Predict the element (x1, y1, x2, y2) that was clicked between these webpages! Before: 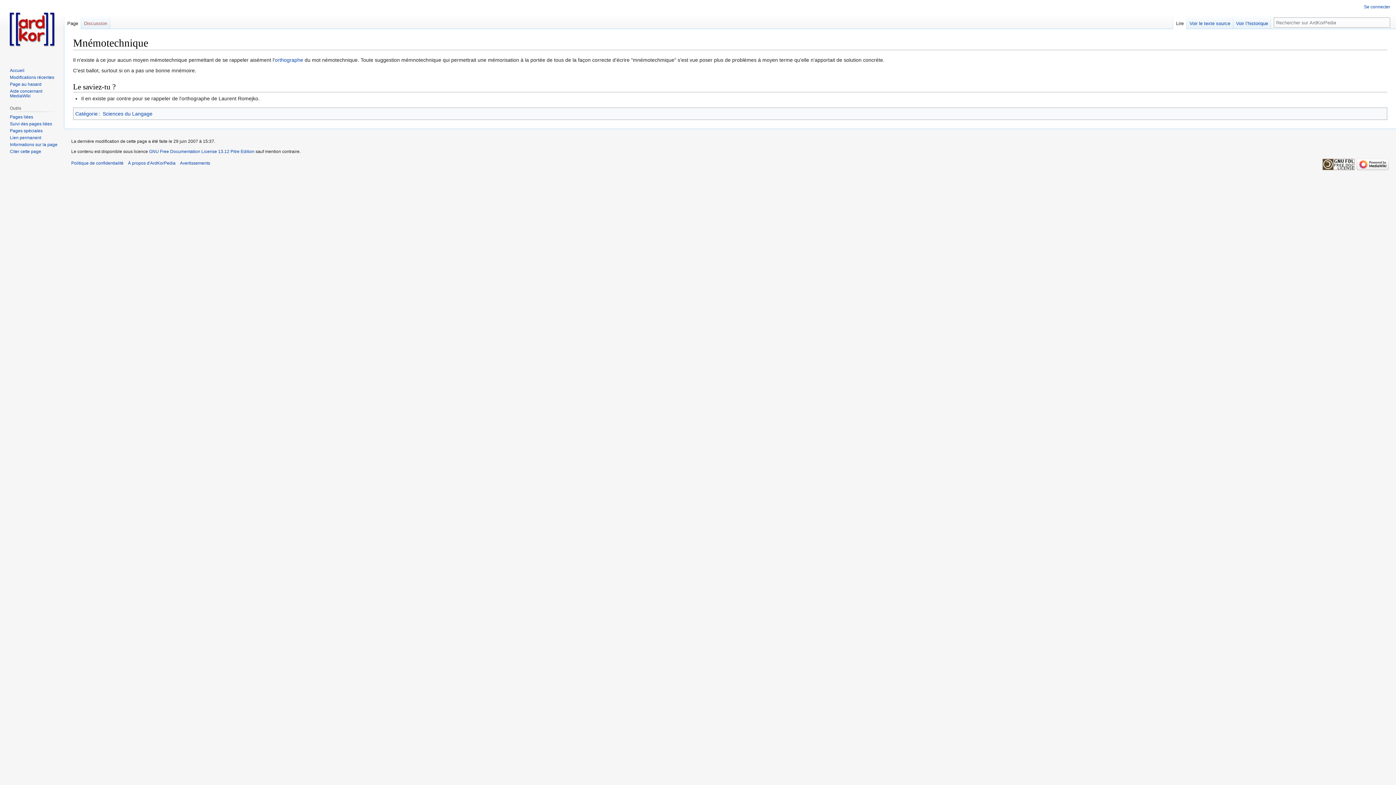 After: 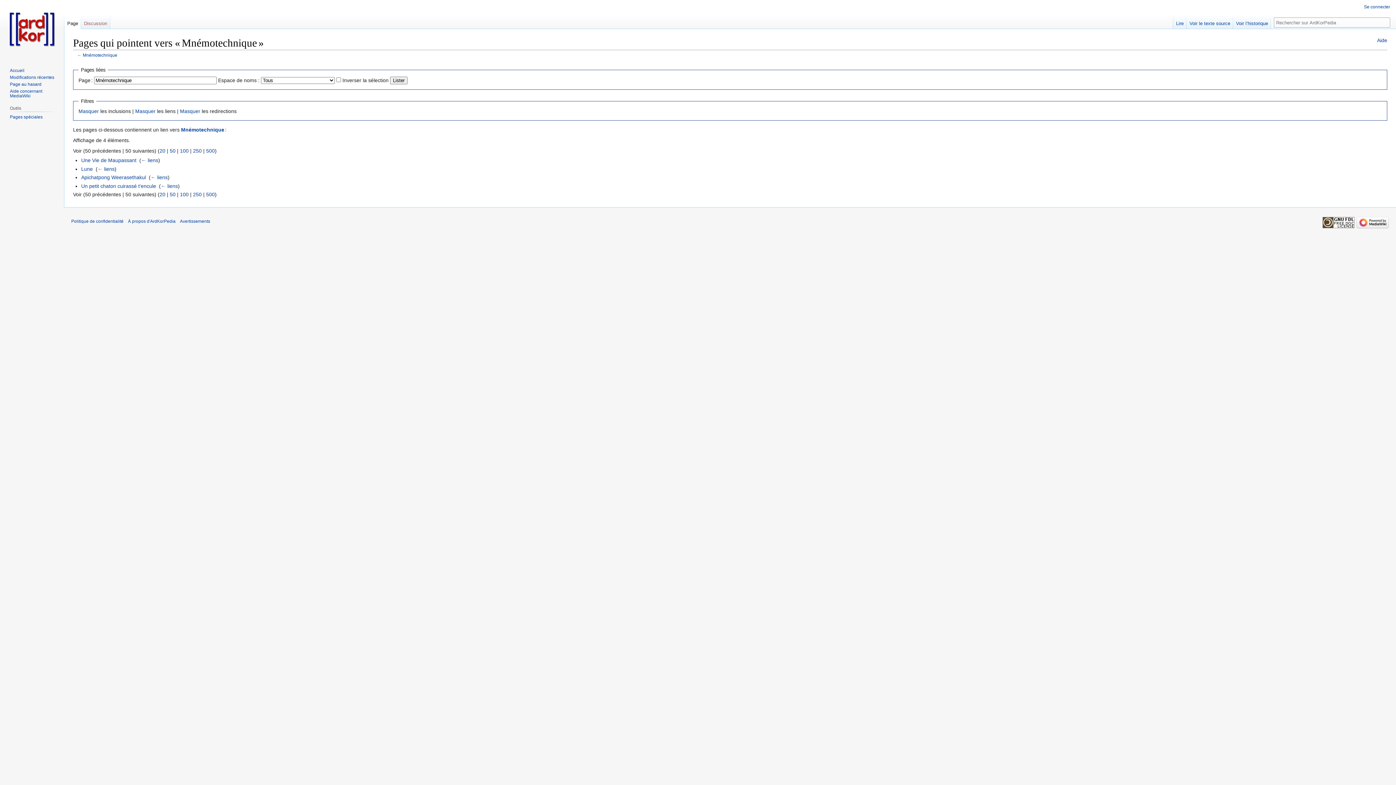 Action: label: Pages liées bbox: (9, 114, 33, 119)